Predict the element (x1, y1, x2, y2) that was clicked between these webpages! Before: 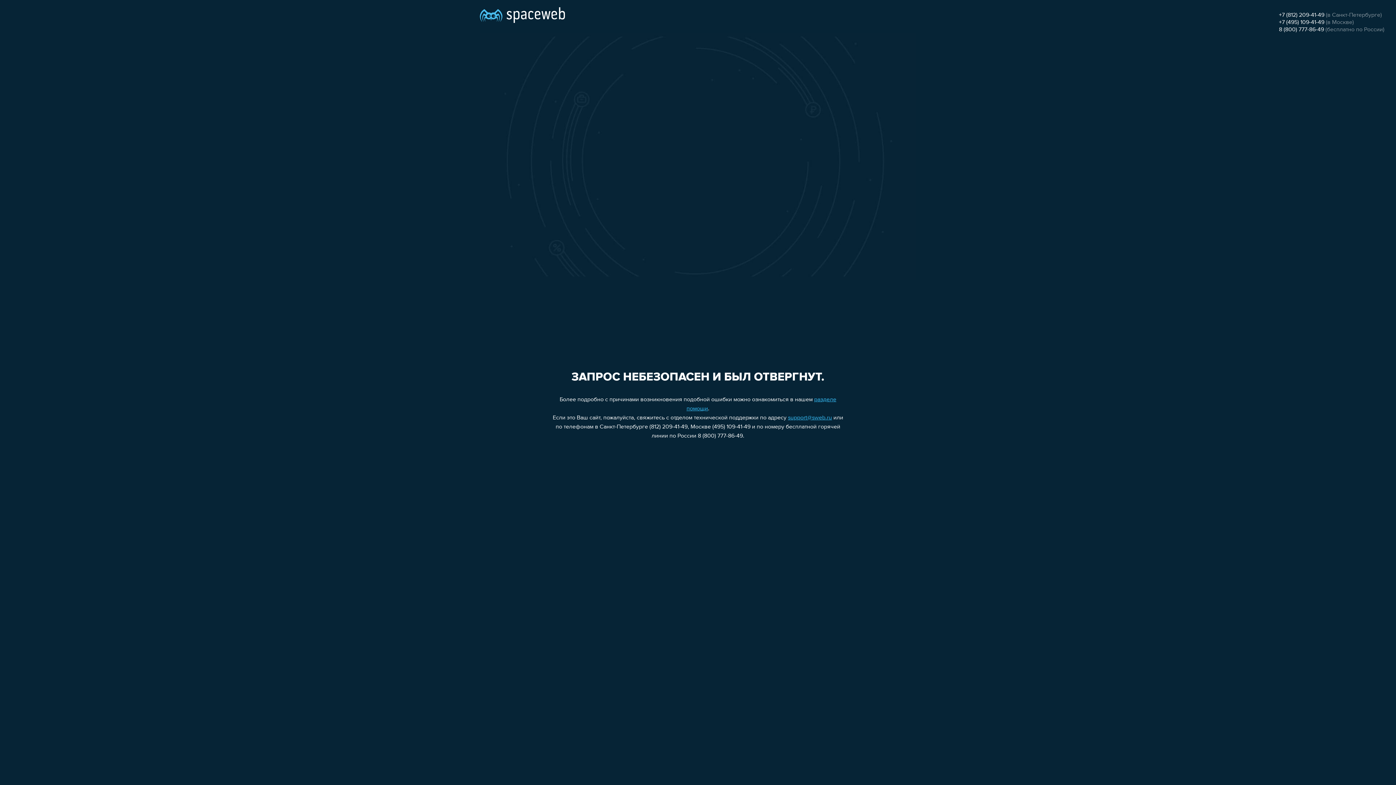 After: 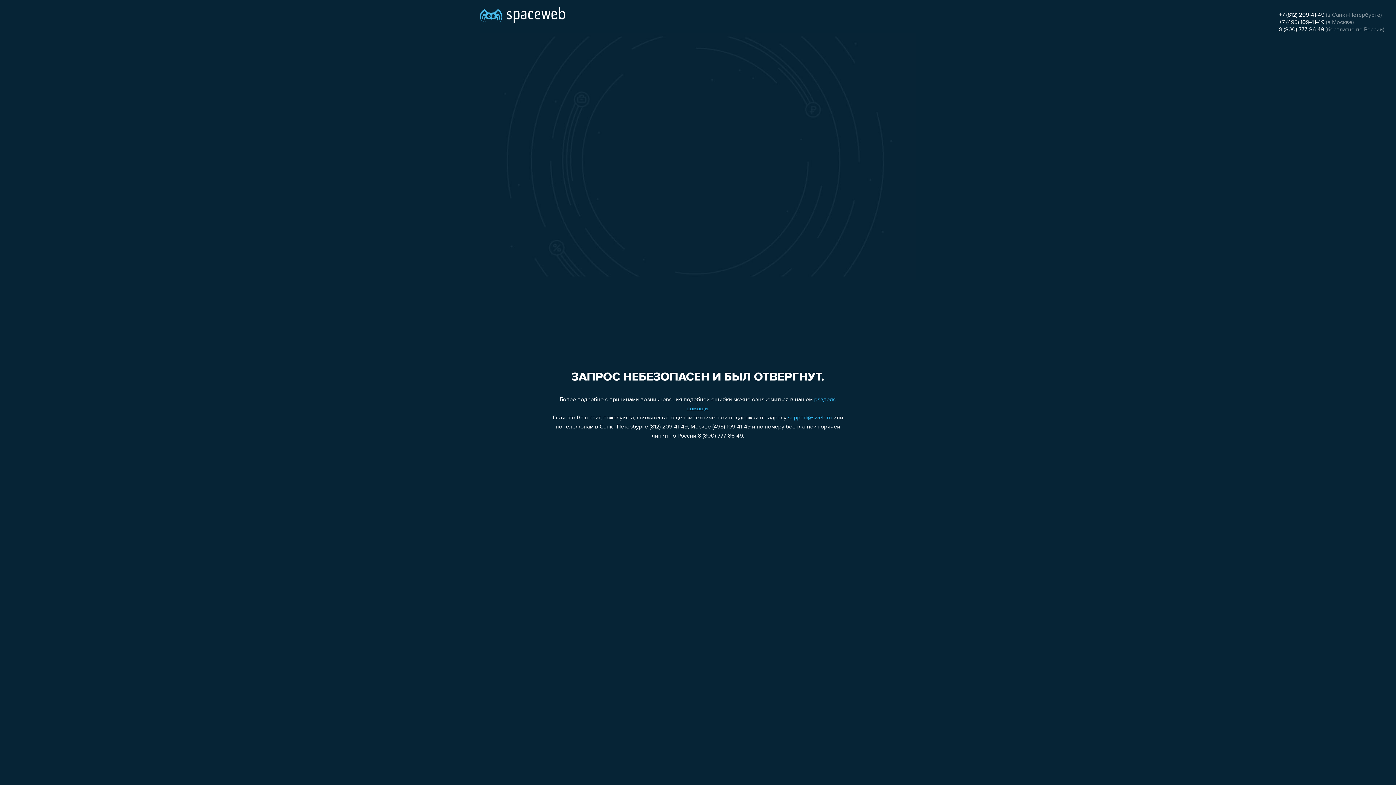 Action: bbox: (1279, 26, 1324, 32) label: 8 (800) 777-86-49